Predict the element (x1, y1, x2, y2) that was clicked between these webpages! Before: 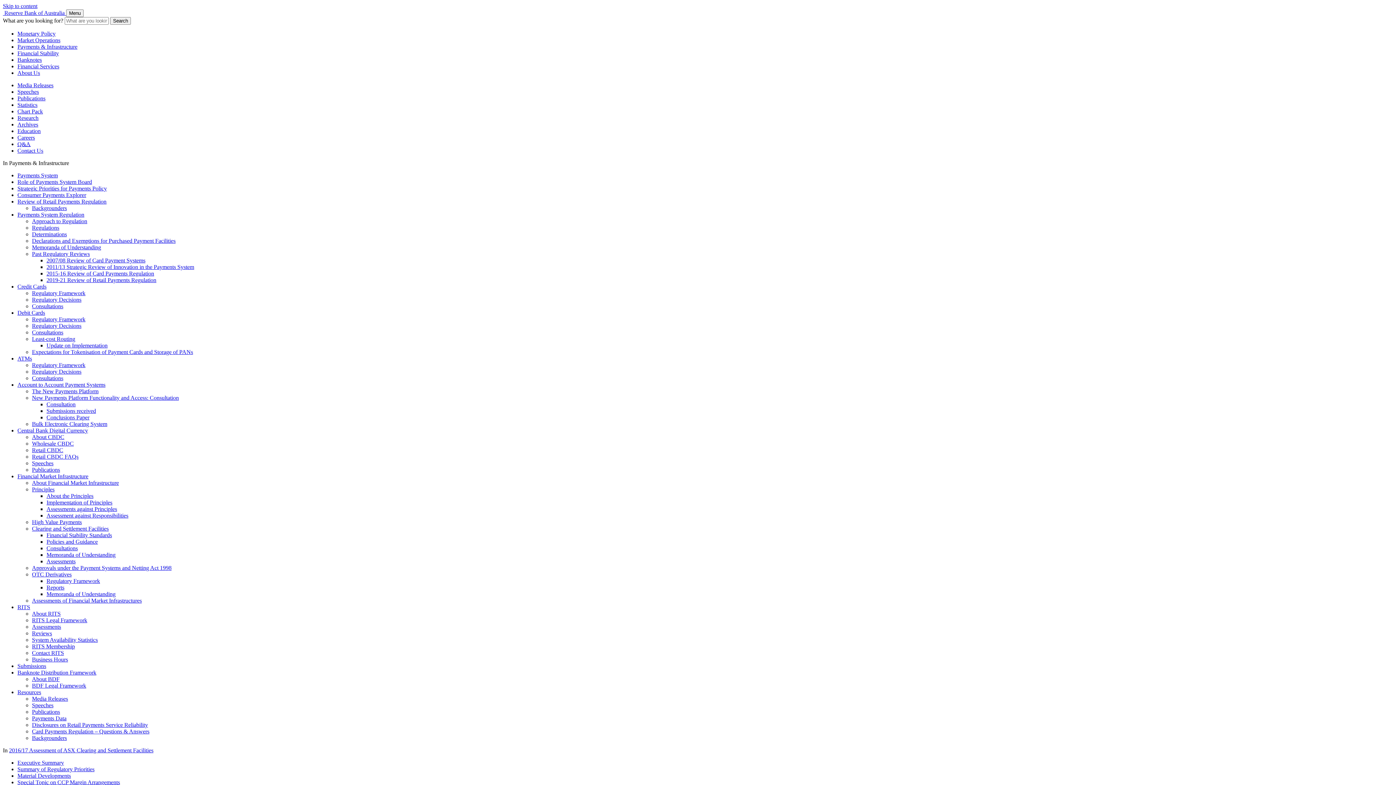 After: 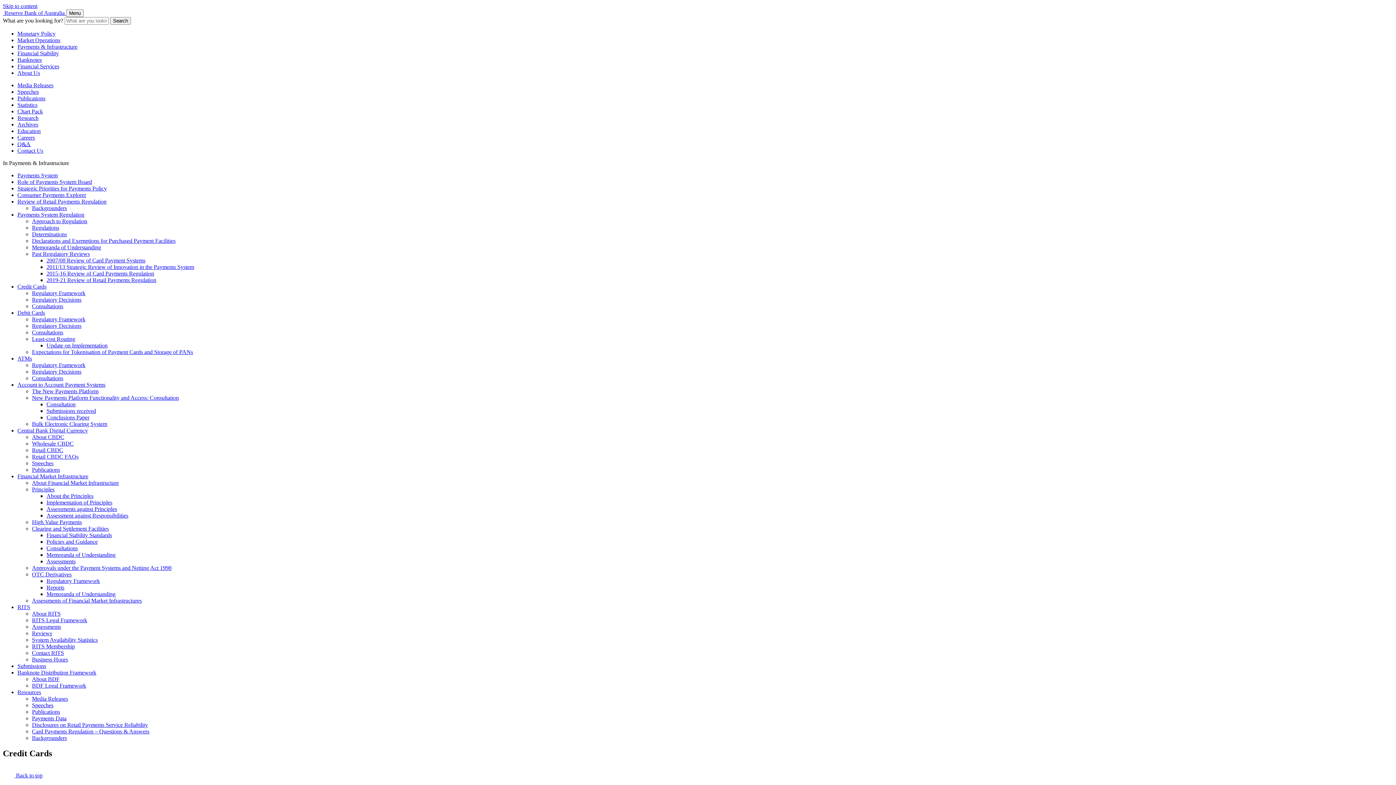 Action: bbox: (17, 283, 46, 289) label: Credit Cards